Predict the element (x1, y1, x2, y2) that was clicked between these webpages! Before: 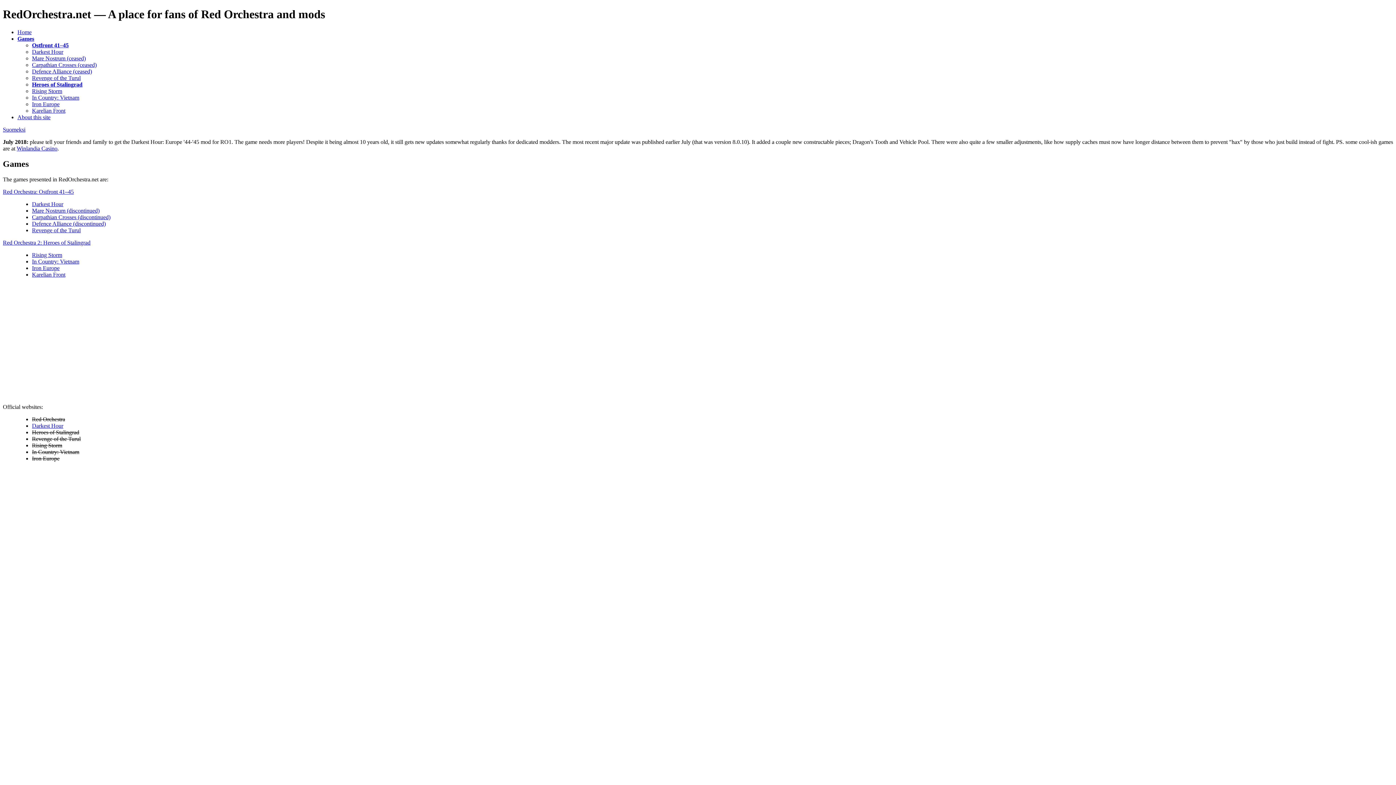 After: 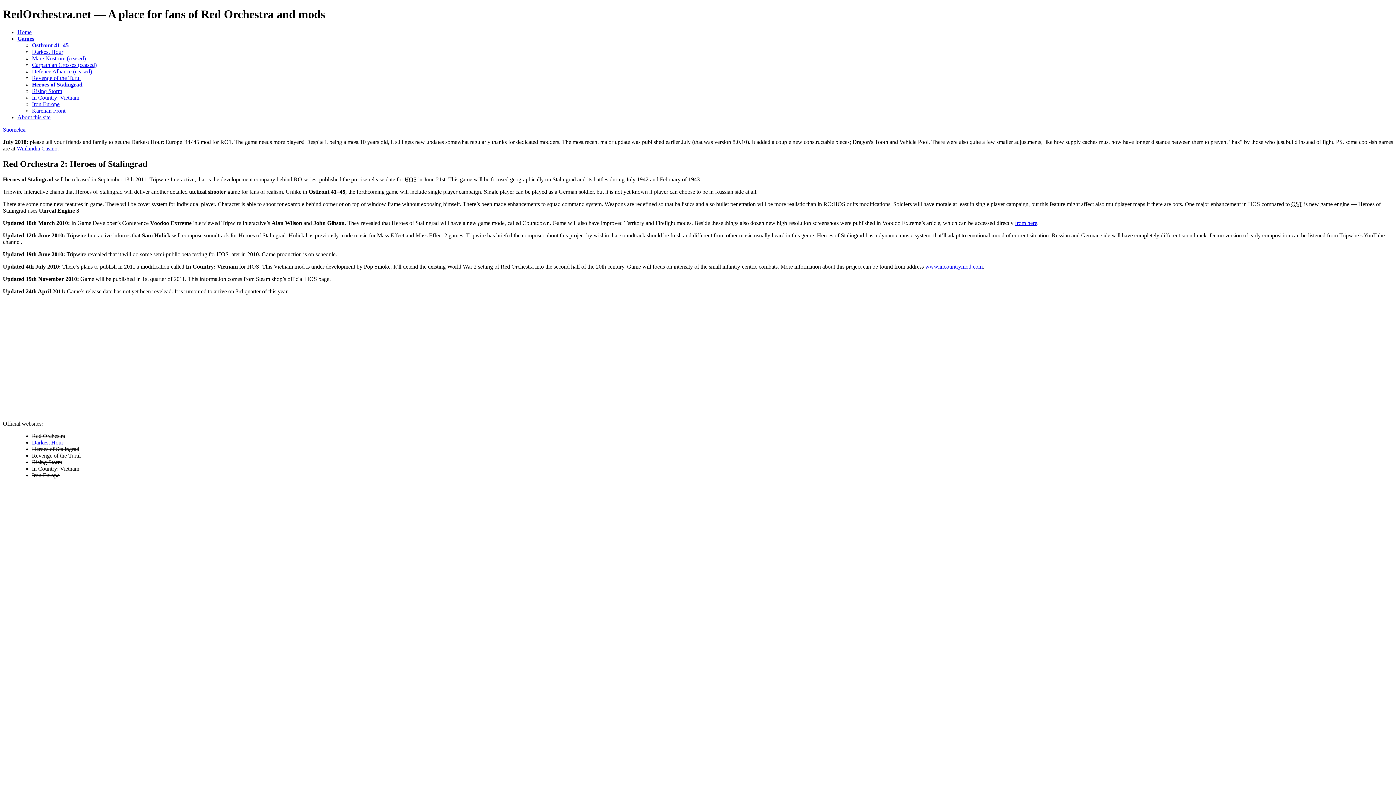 Action: label: Heroes of Stalingrad bbox: (32, 81, 82, 87)